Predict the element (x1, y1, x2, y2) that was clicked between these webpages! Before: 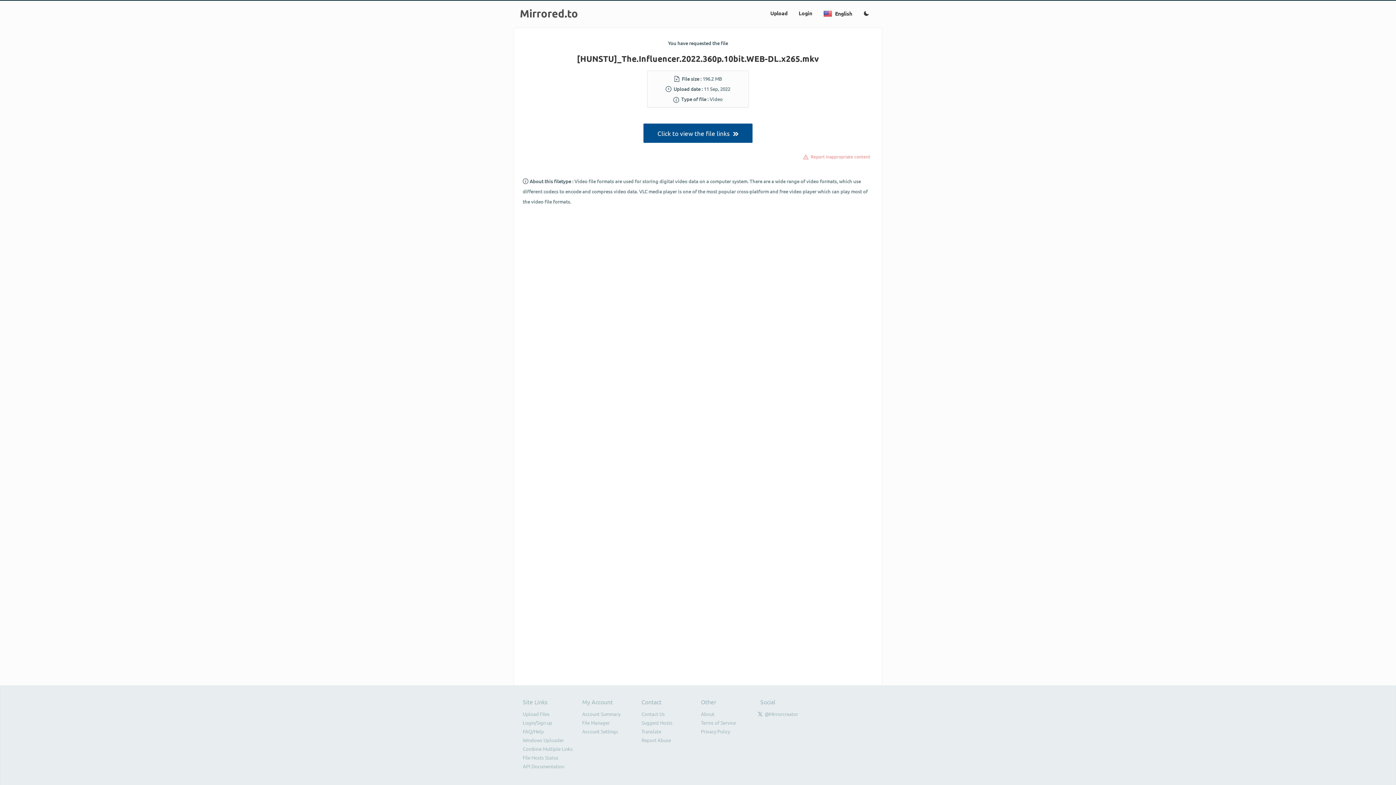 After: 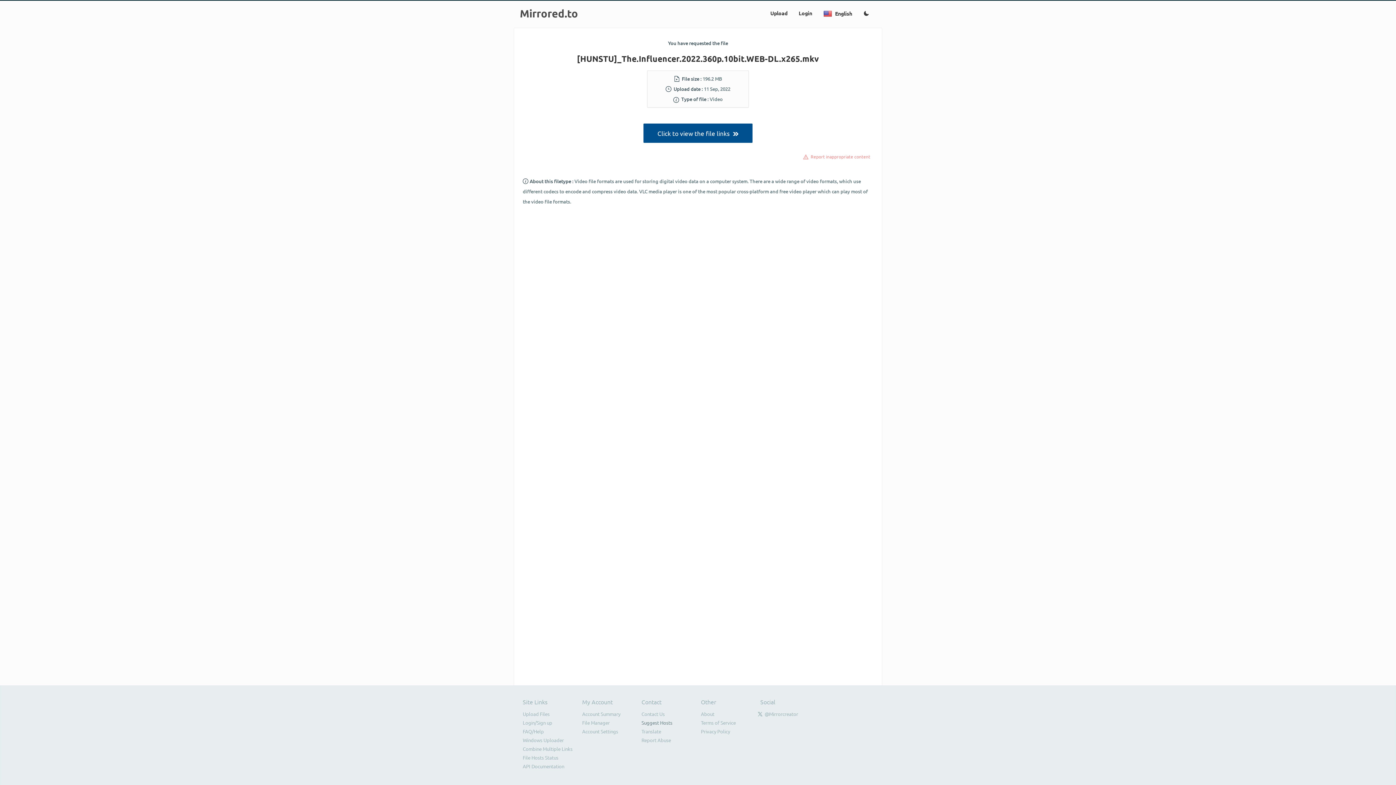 Action: bbox: (641, 719, 672, 726) label: Suggest Hosts